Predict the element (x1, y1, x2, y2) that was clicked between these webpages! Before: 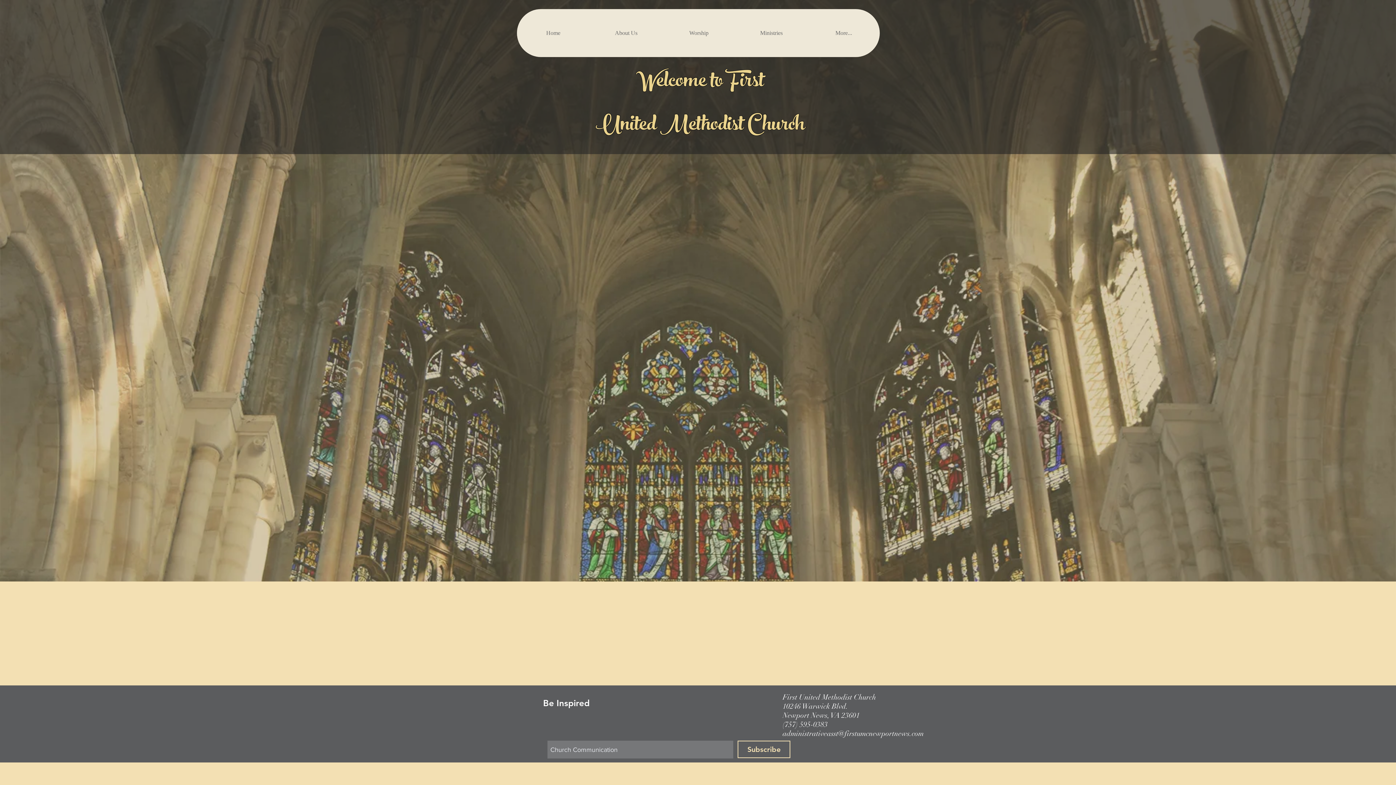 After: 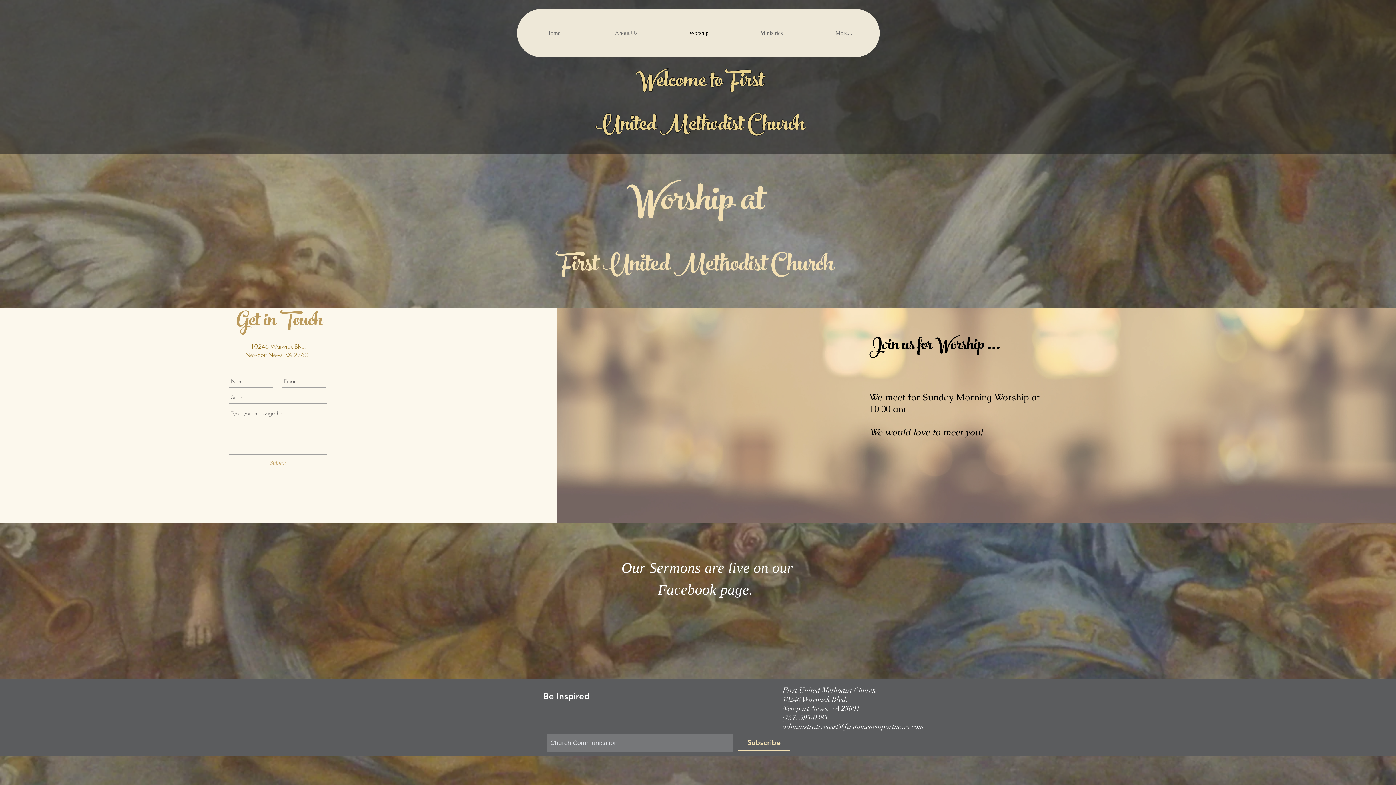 Action: label: Worship bbox: (662, 9, 735, 57)